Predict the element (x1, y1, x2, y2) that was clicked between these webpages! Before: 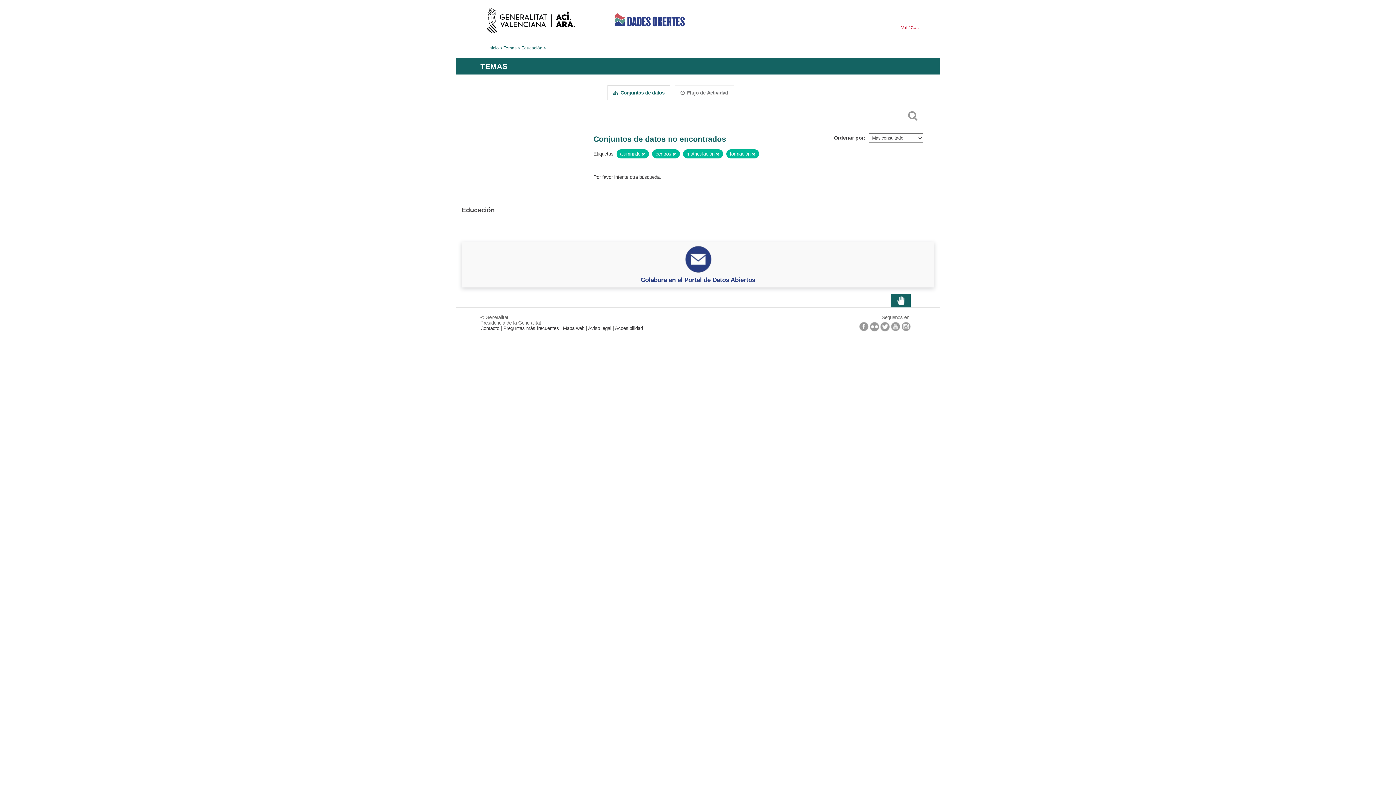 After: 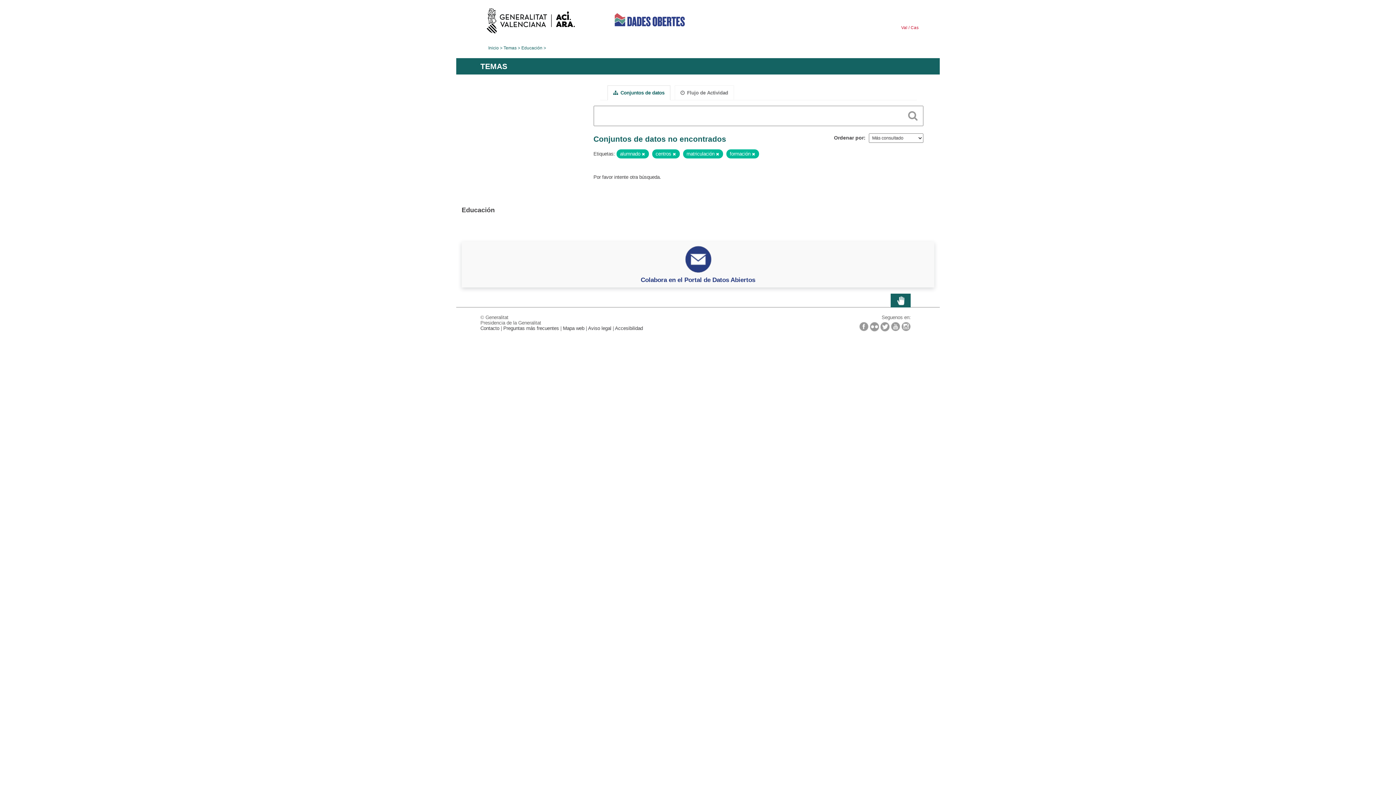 Action: bbox: (908, 110, 918, 117)